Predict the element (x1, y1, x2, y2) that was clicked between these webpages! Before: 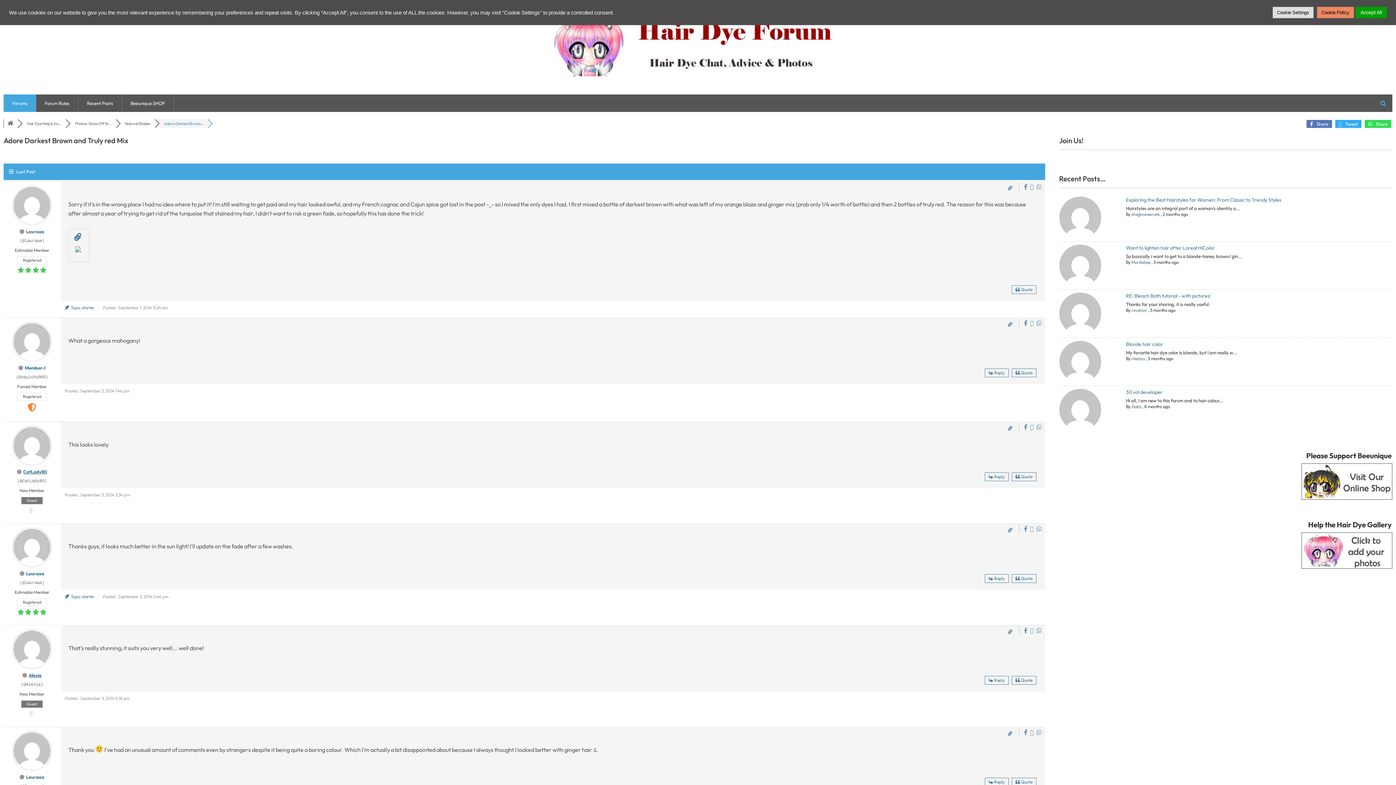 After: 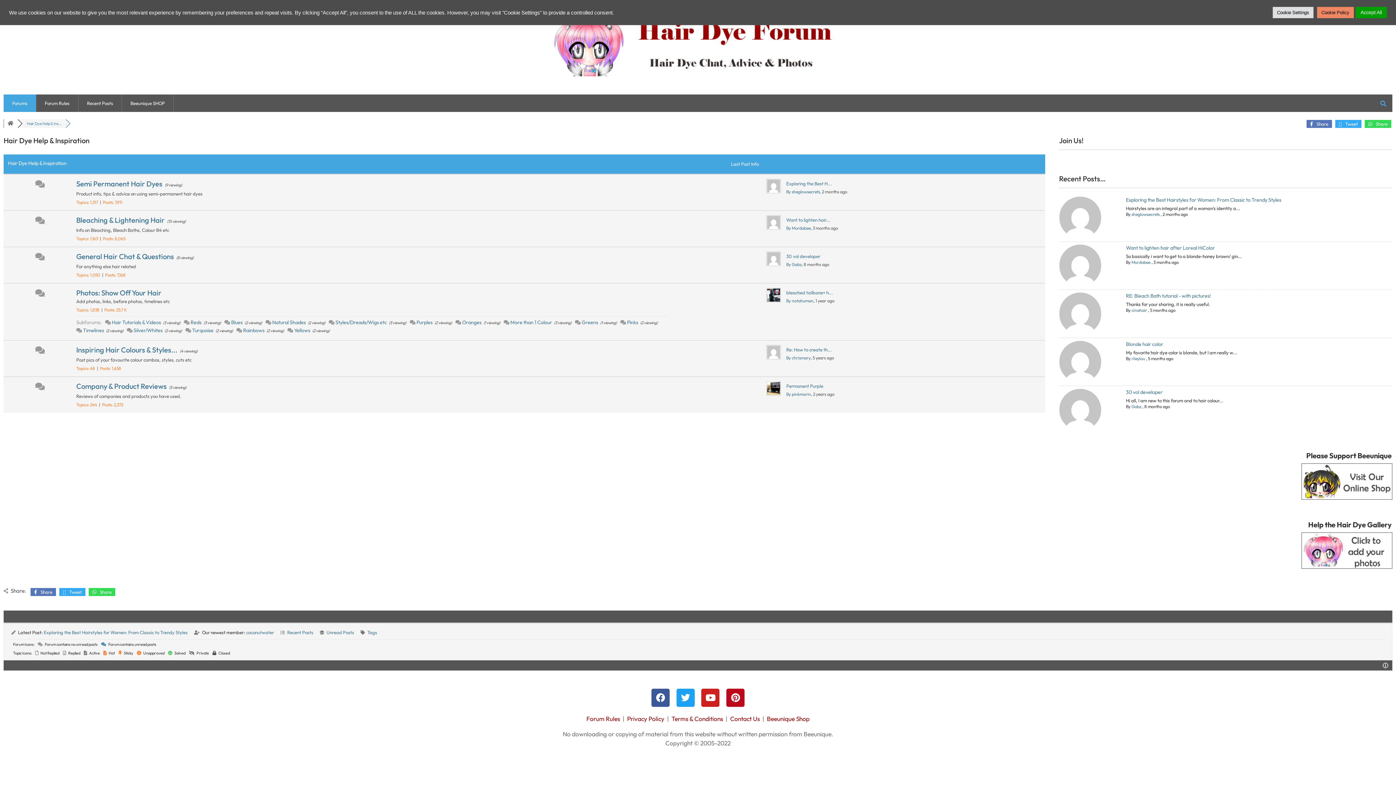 Action: bbox: (26, 121, 61, 126) label: Hair Dye Help & Ins...